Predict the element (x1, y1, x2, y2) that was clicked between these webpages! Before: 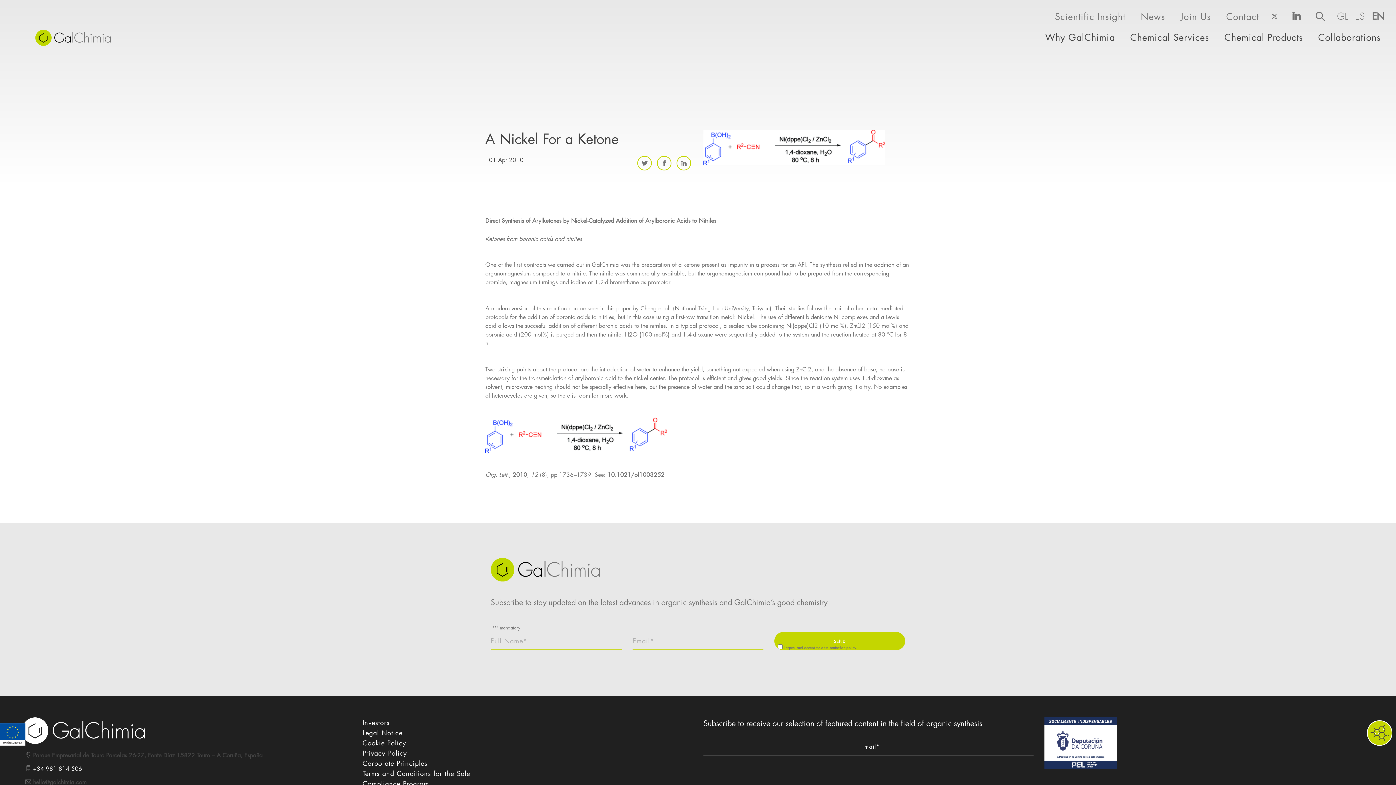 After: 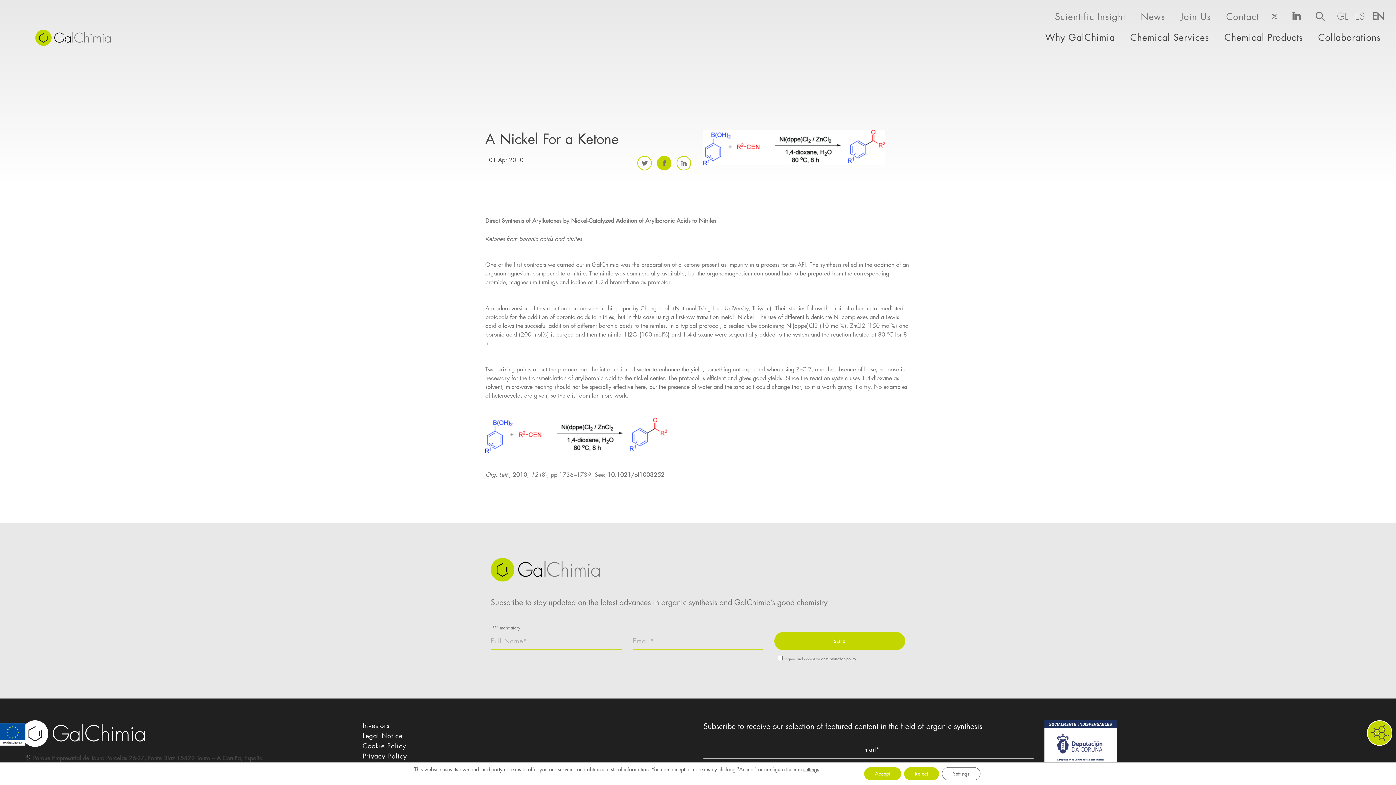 Action: bbox: (657, 156, 671, 170)